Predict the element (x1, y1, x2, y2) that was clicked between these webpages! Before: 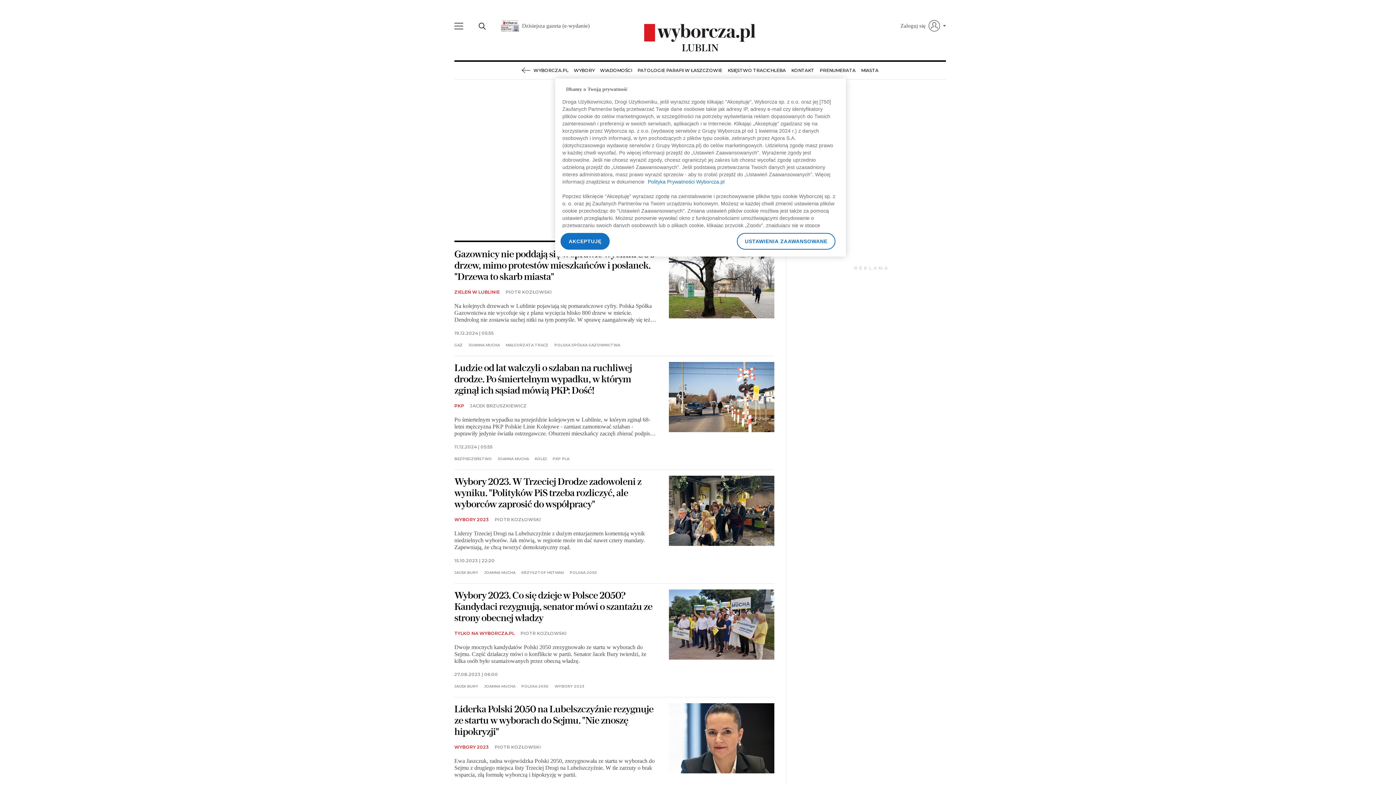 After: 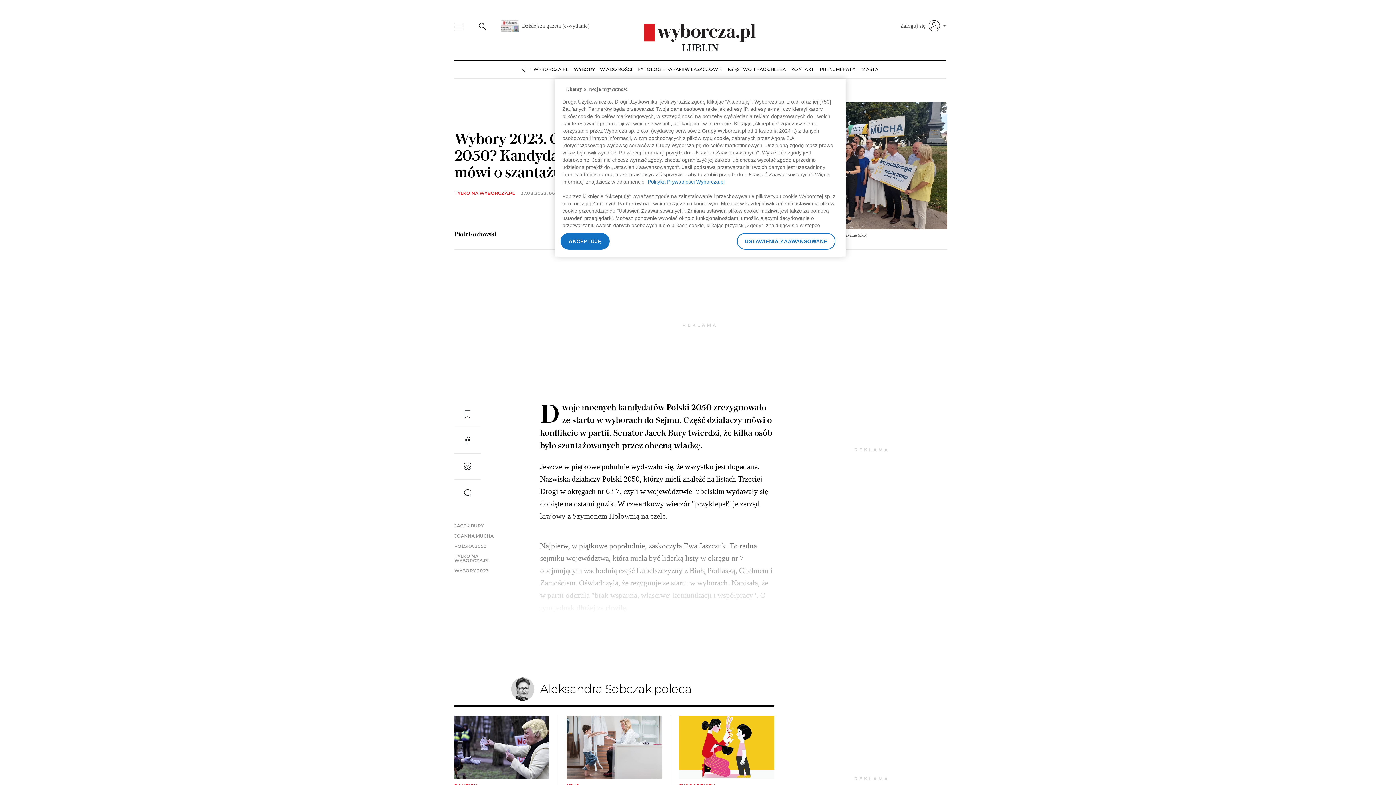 Action: bbox: (454, 589, 652, 624) label: Wybory 2023. Co się dzieje w Polsce 2050? Kandydaci rezygnują, senator mówi o szantażu ze strony obecnej władzy